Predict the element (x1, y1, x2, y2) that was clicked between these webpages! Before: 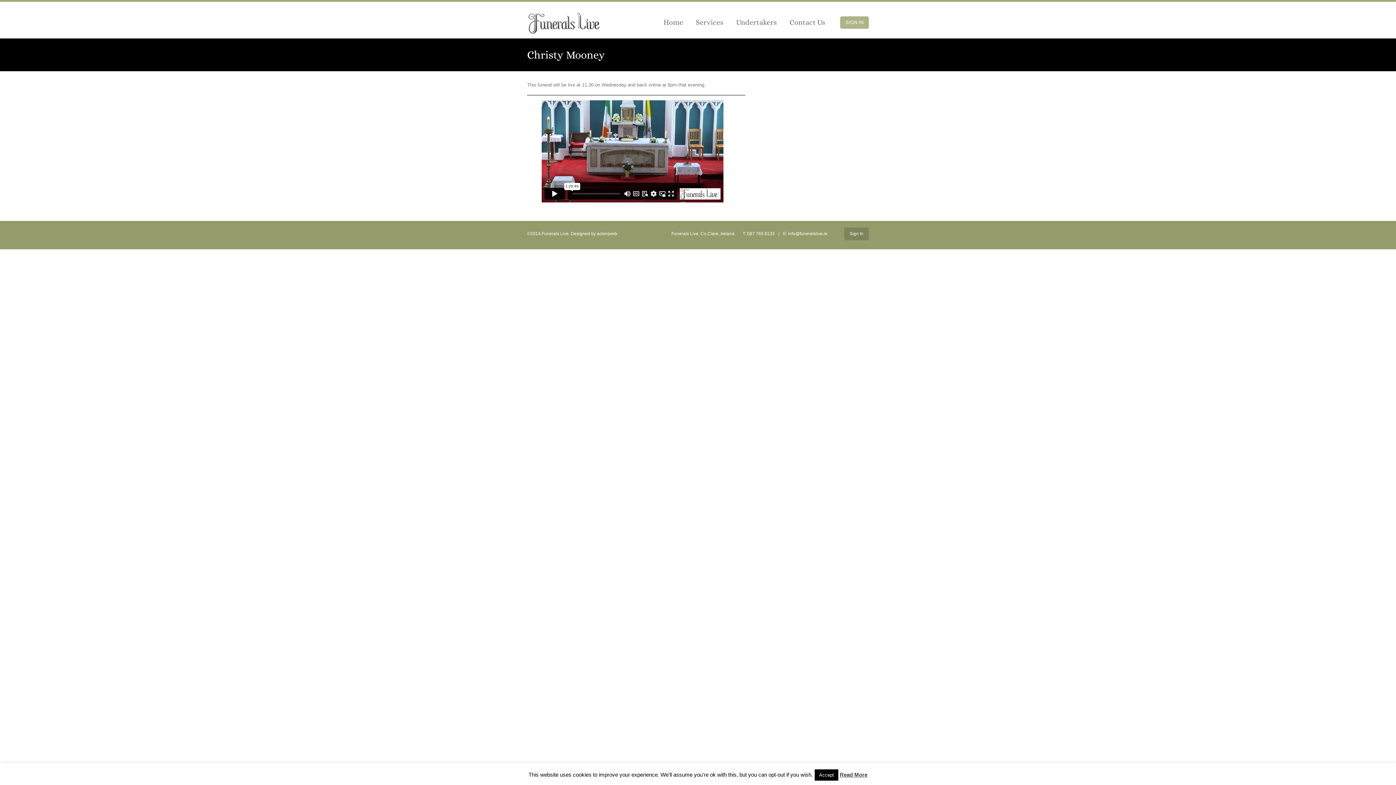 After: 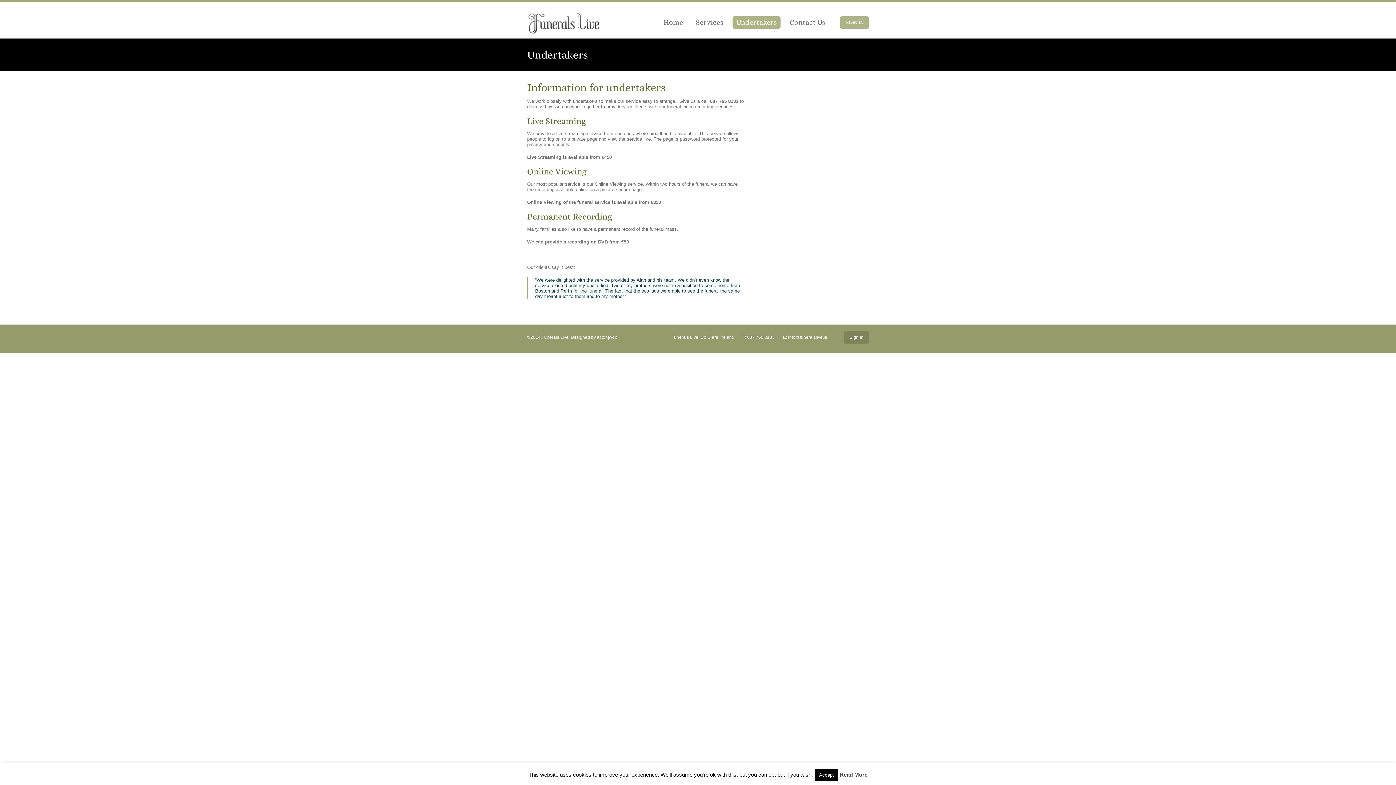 Action: label: Undertakers bbox: (732, 16, 780, 28)